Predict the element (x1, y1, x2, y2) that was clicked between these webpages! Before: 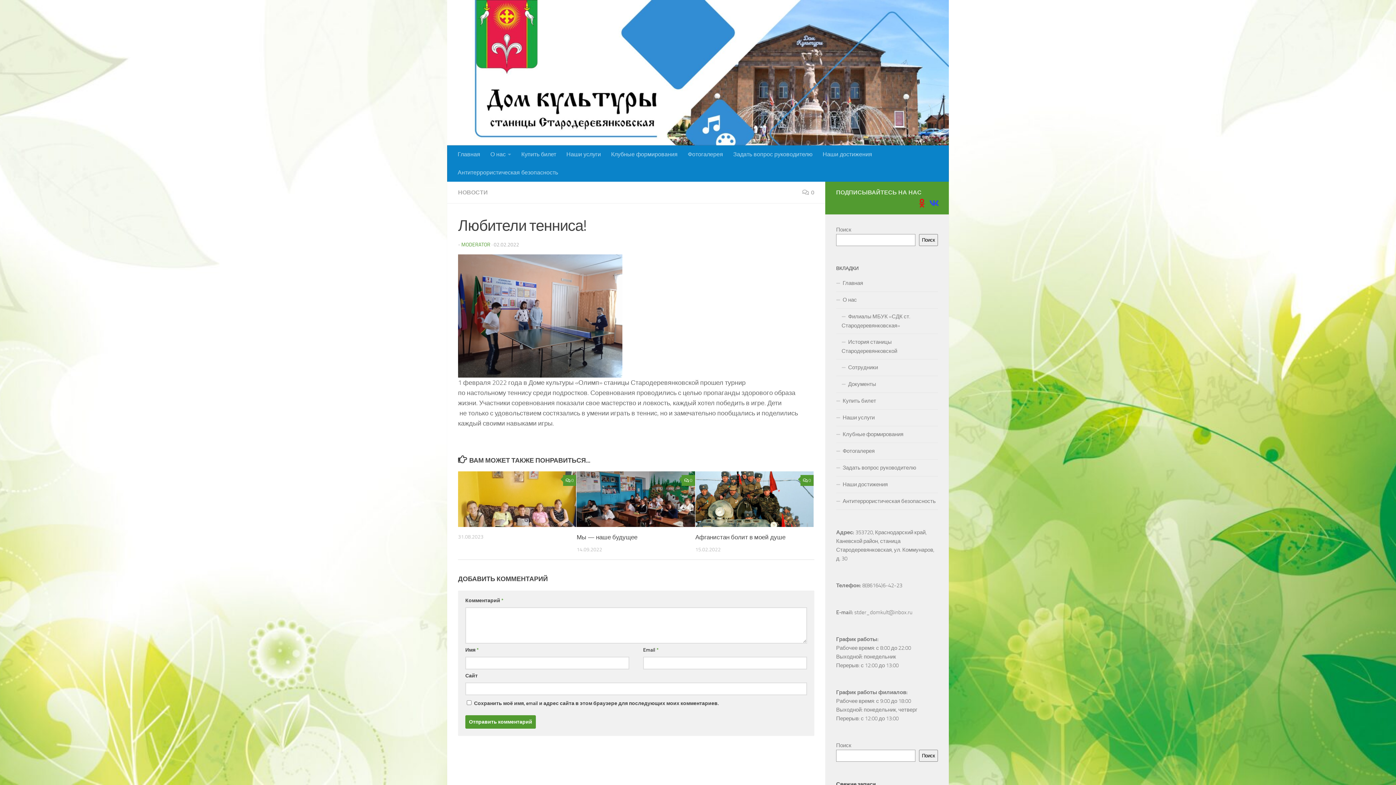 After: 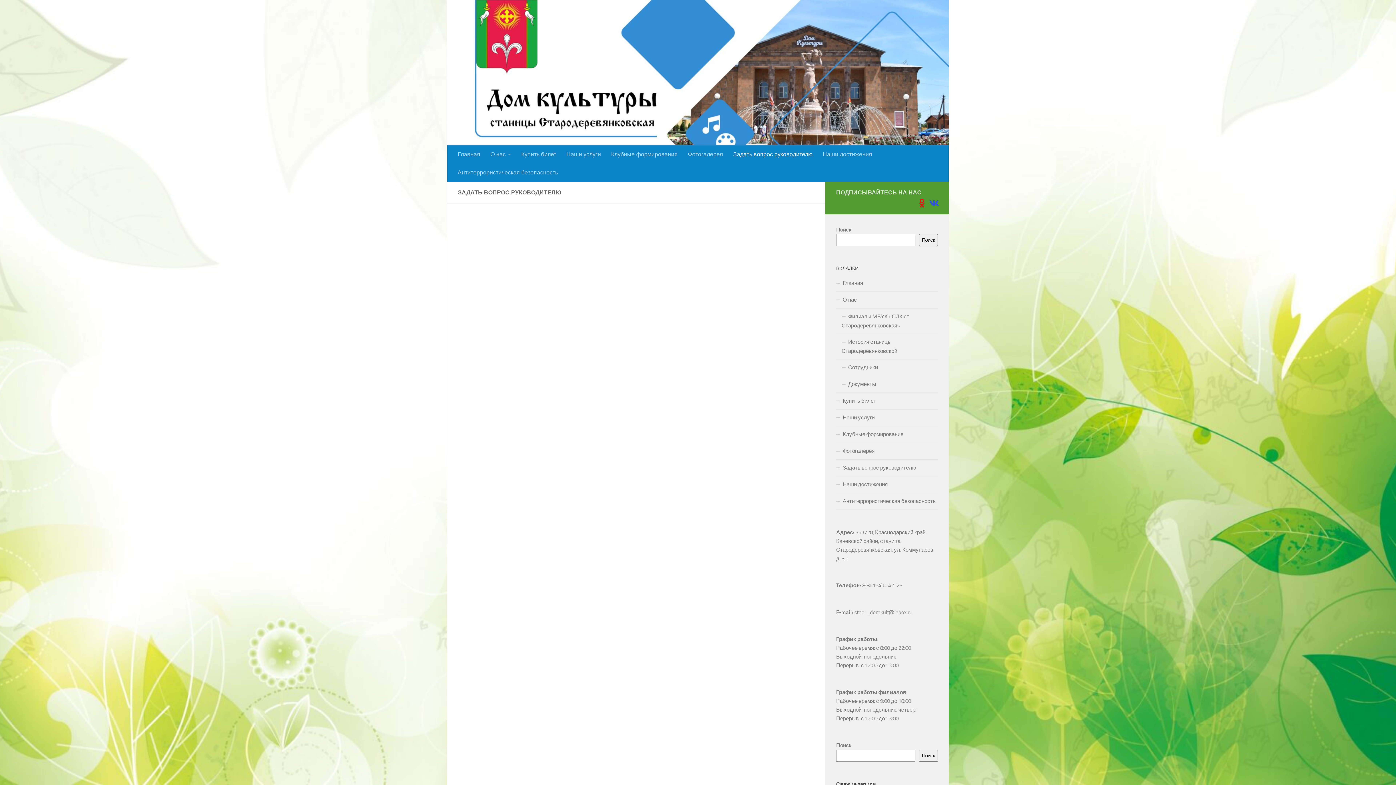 Action: bbox: (836, 460, 938, 476) label: Задать вопрос руководителю